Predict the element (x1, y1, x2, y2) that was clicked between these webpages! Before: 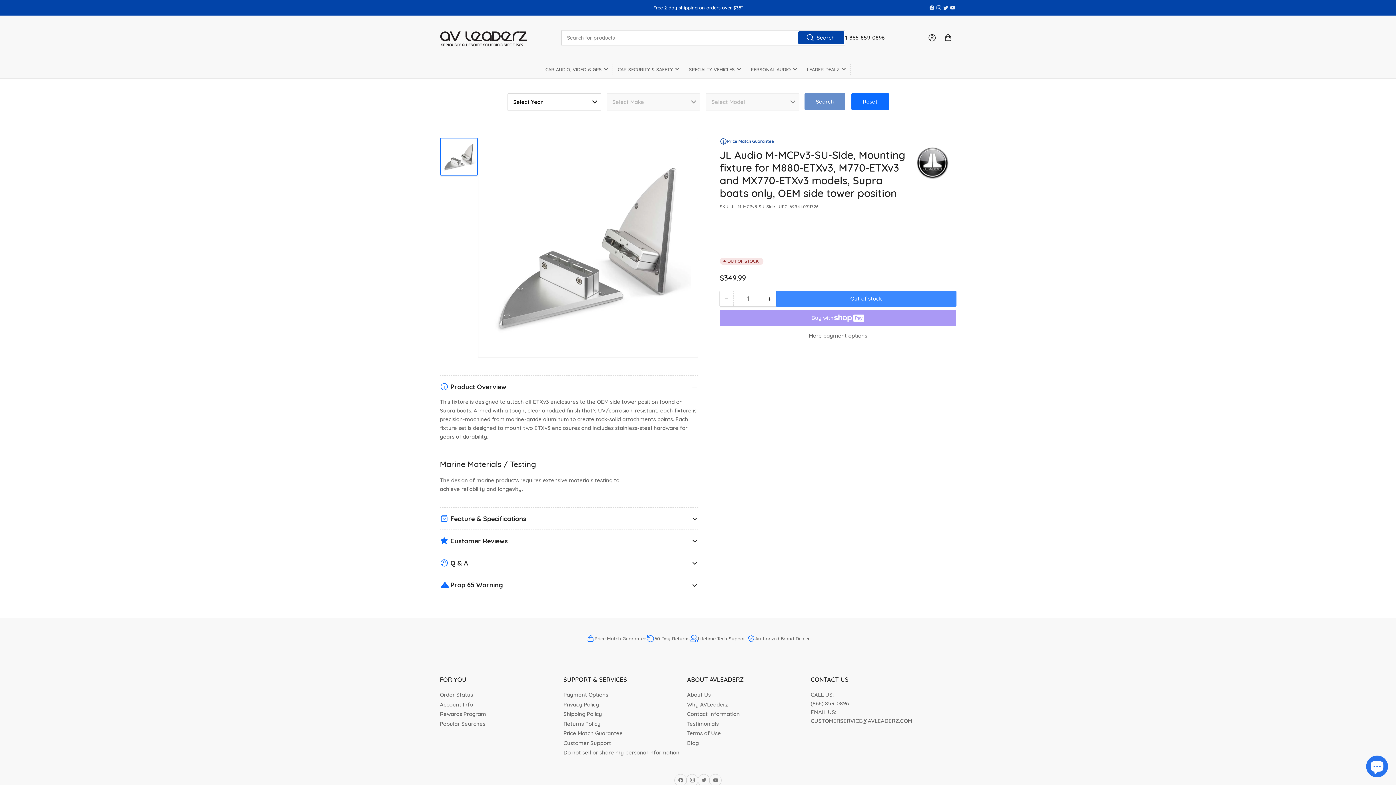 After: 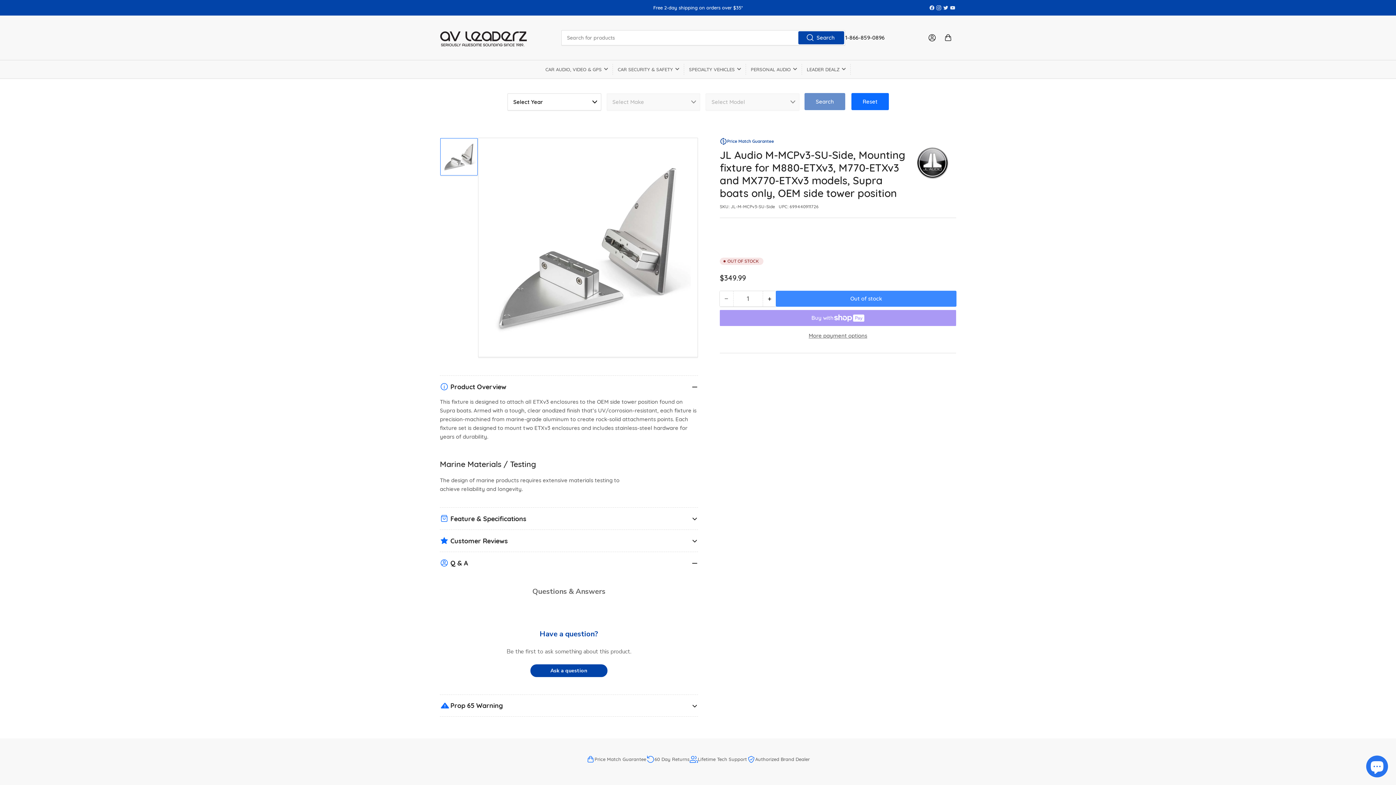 Action: label: Q & A bbox: (440, 552, 698, 574)